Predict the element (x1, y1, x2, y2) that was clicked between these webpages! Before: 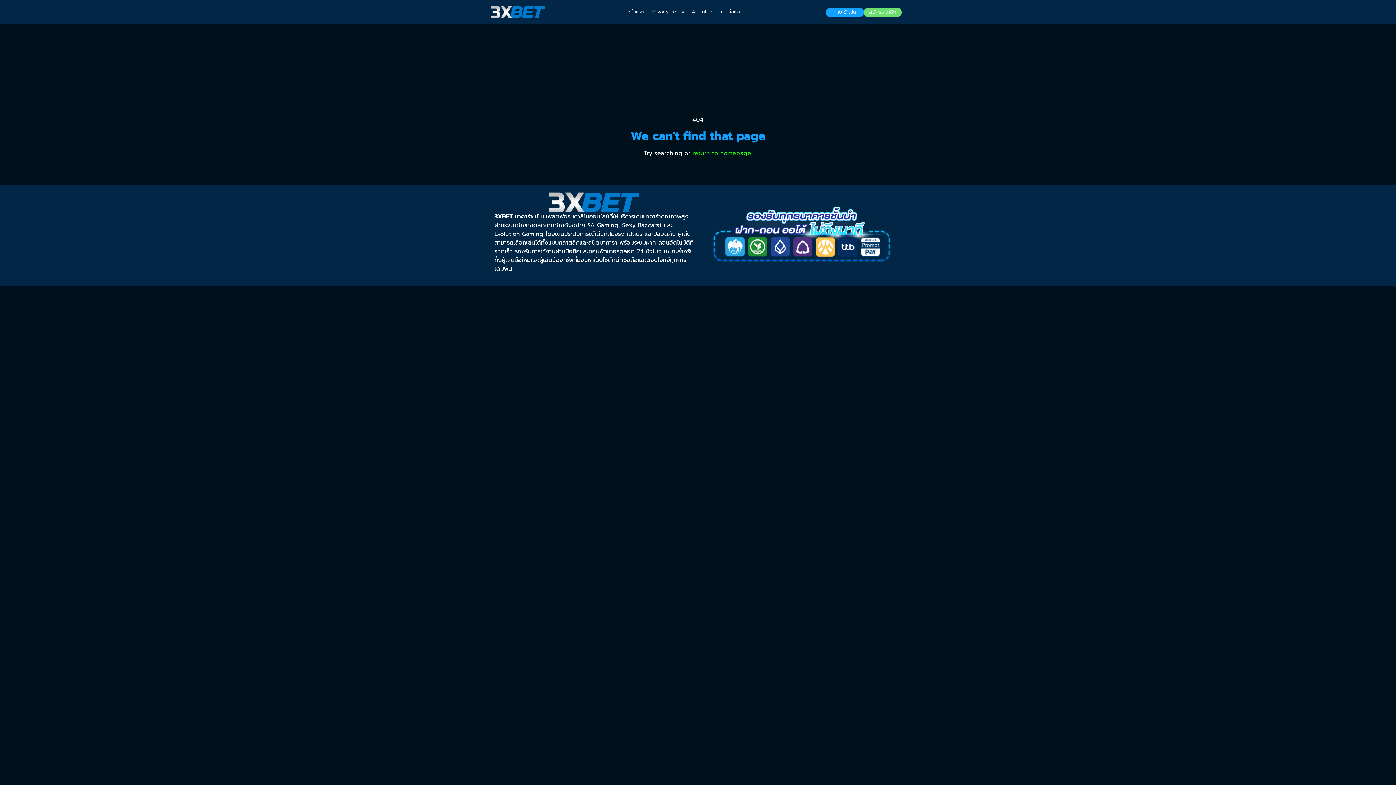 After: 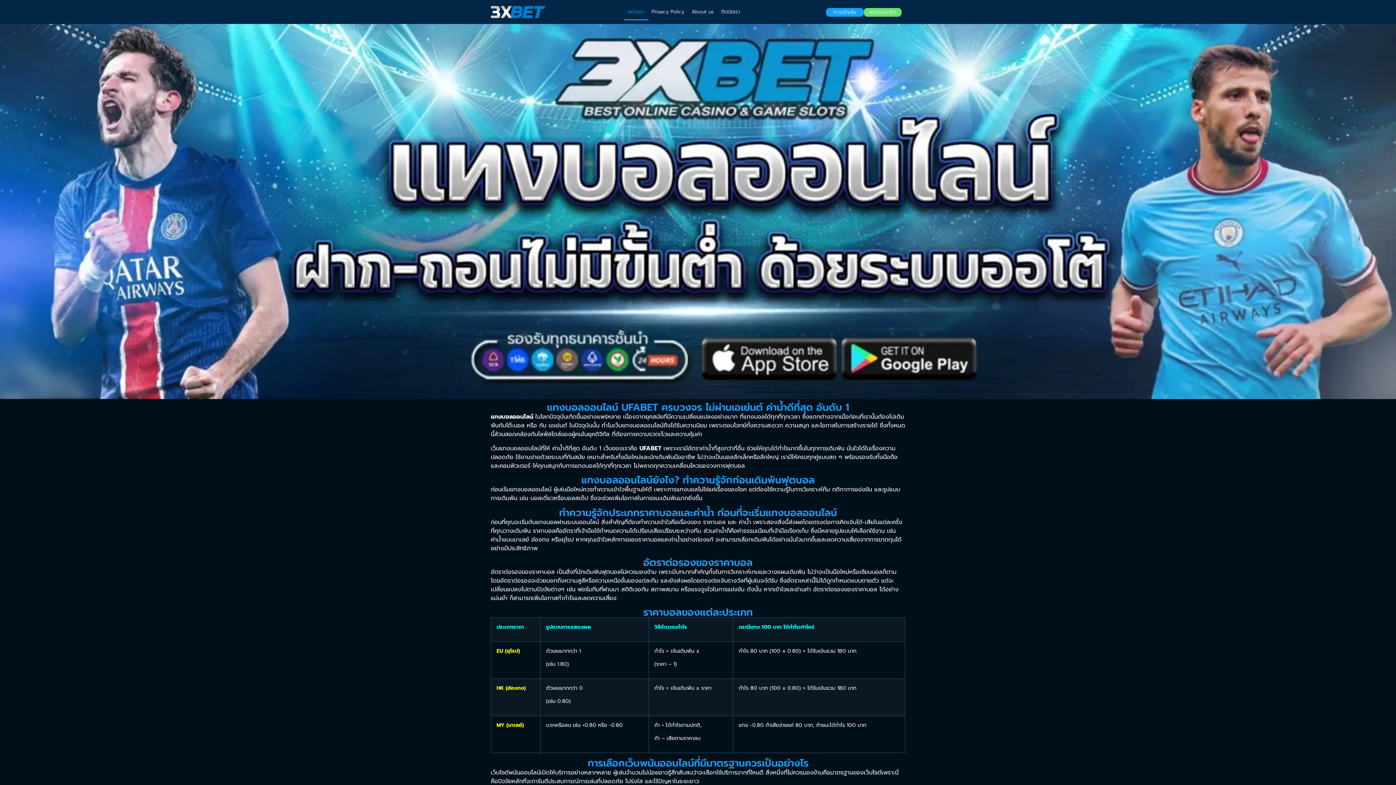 Action: label: หน้าแรก bbox: (624, 3, 648, 20)